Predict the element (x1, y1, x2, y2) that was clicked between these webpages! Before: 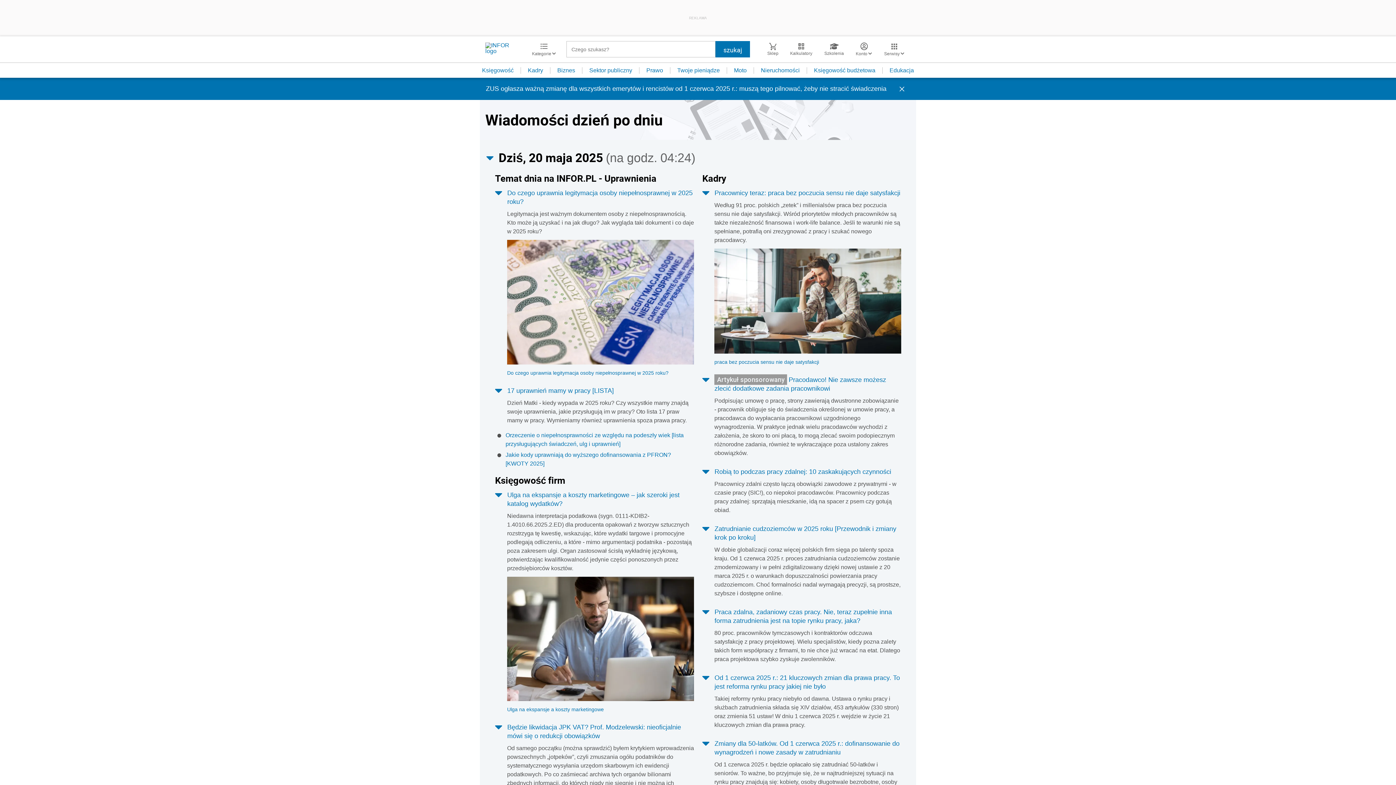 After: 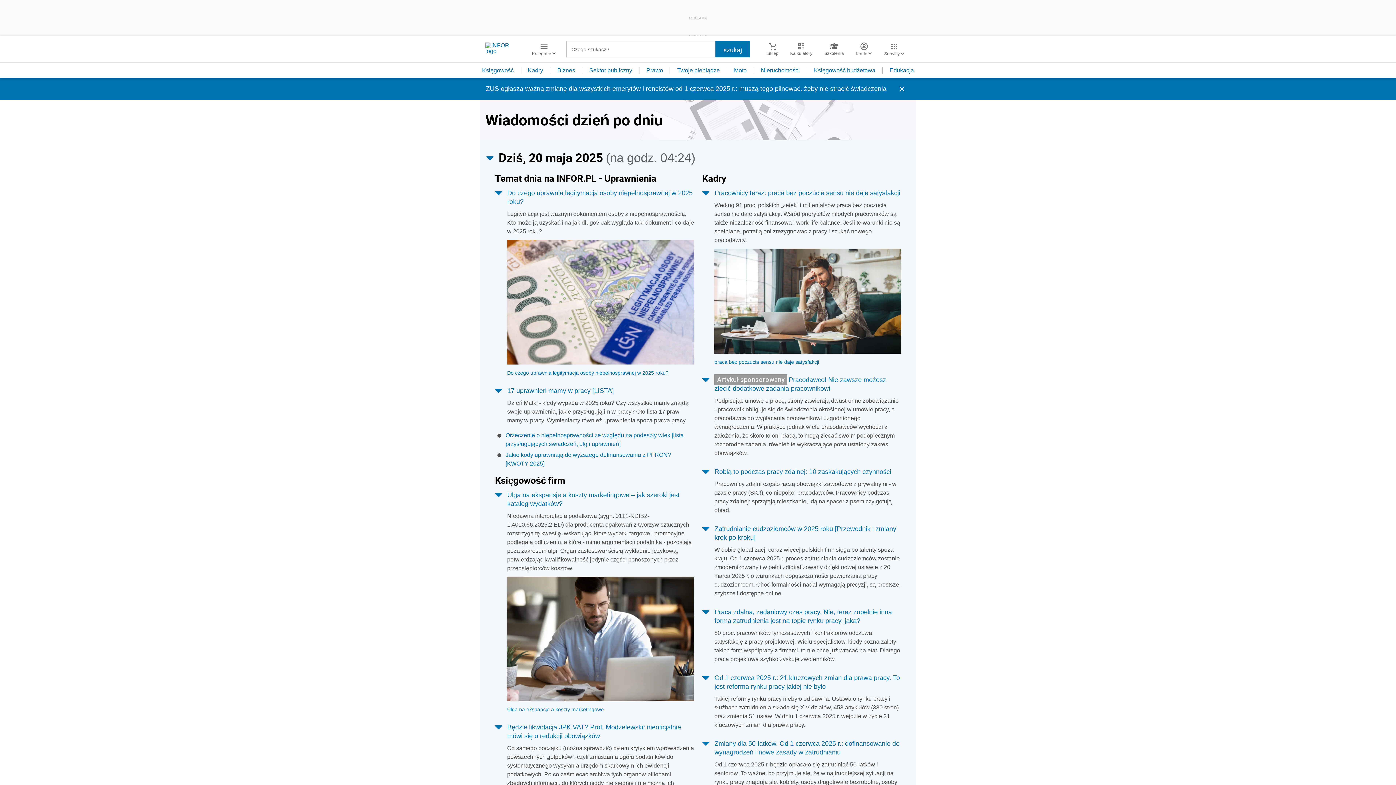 Action: label: Do czego uprawnia legitymacja osoby niepełnosprawnej w 2025 roku? bbox: (507, 370, 668, 375)